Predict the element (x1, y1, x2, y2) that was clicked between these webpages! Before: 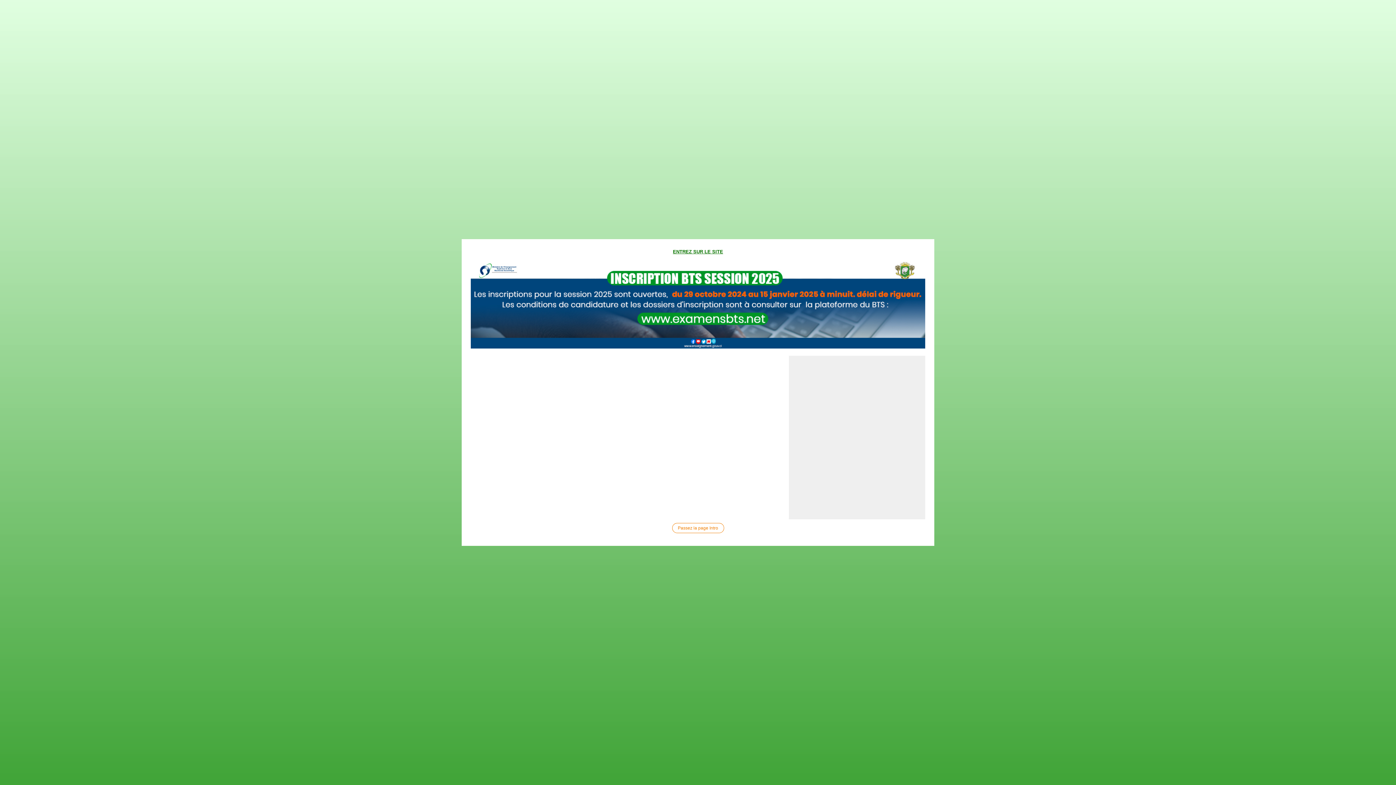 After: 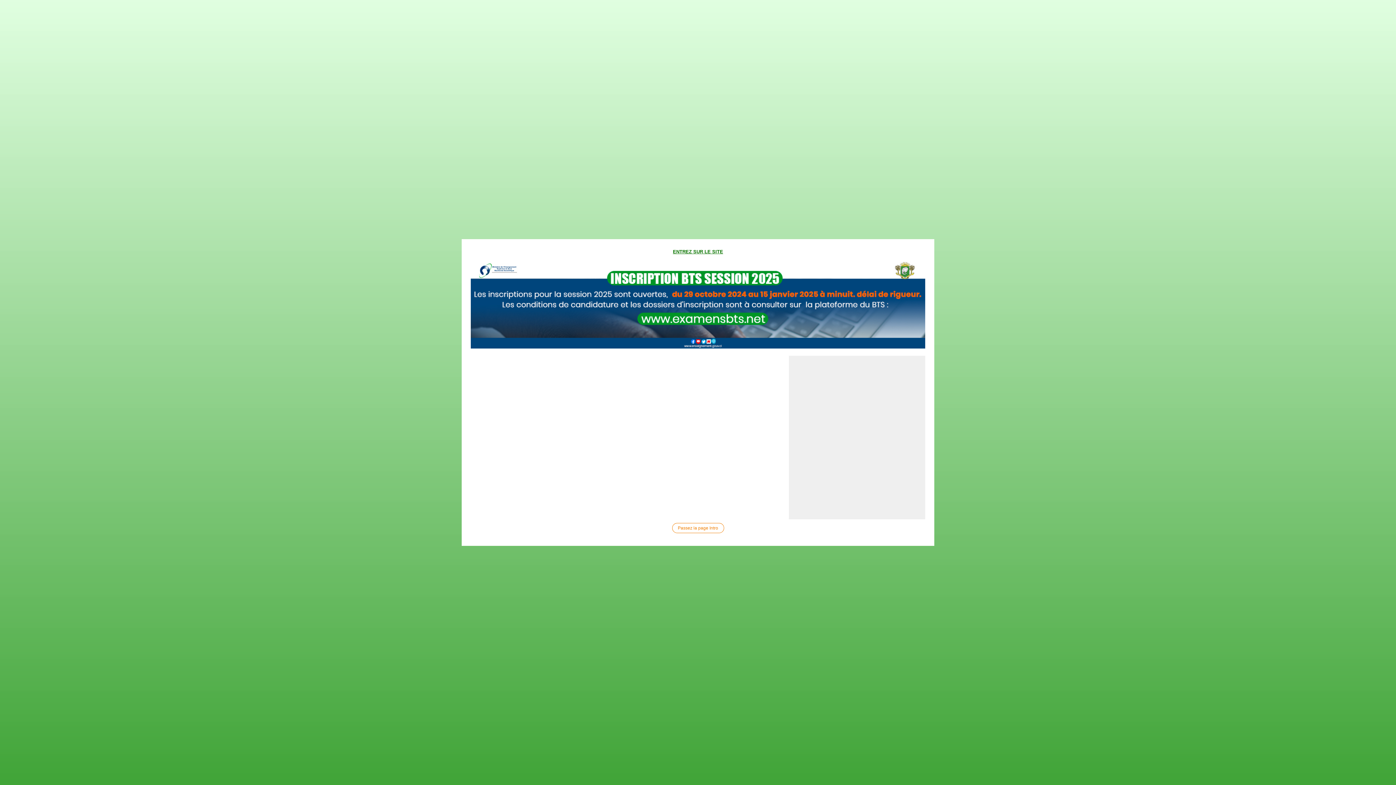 Action: bbox: (470, 260, 925, 348)